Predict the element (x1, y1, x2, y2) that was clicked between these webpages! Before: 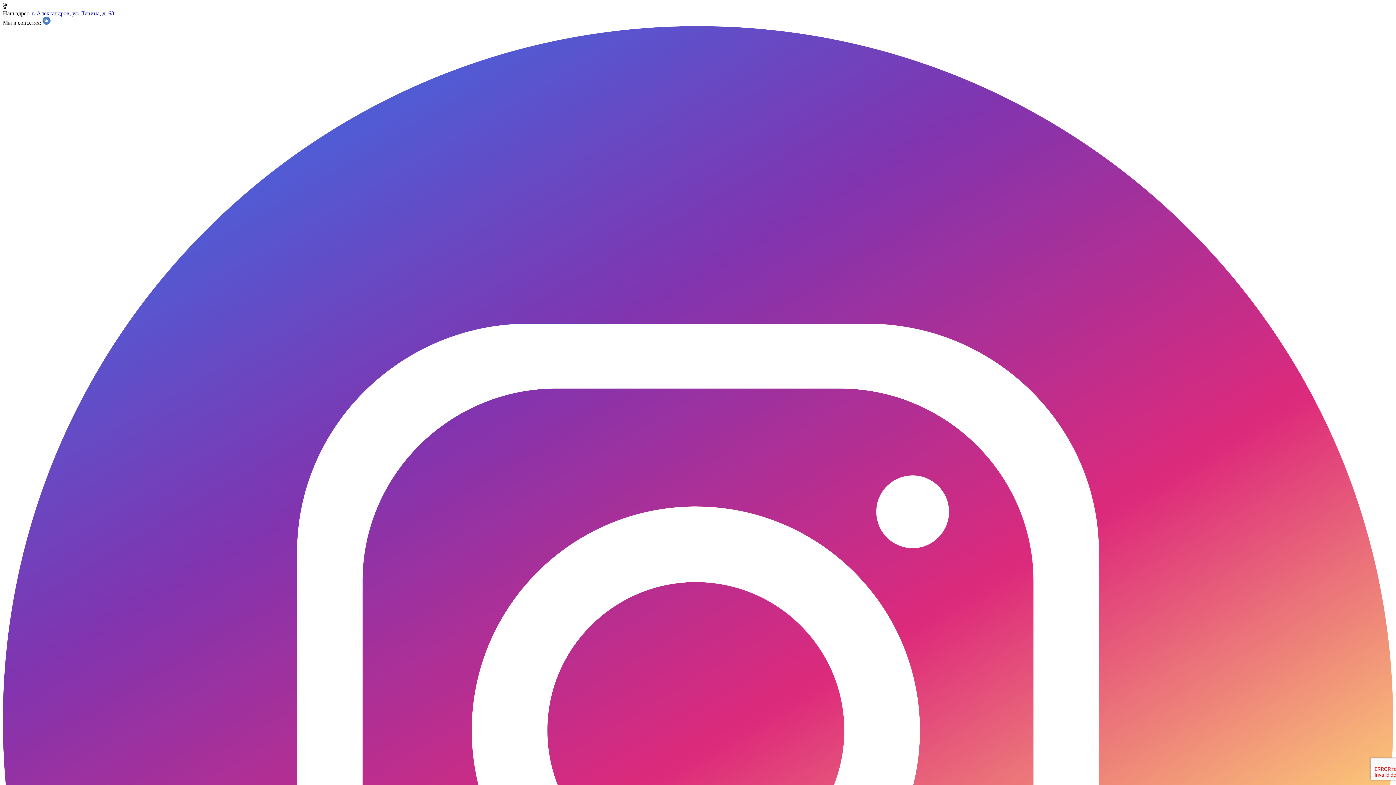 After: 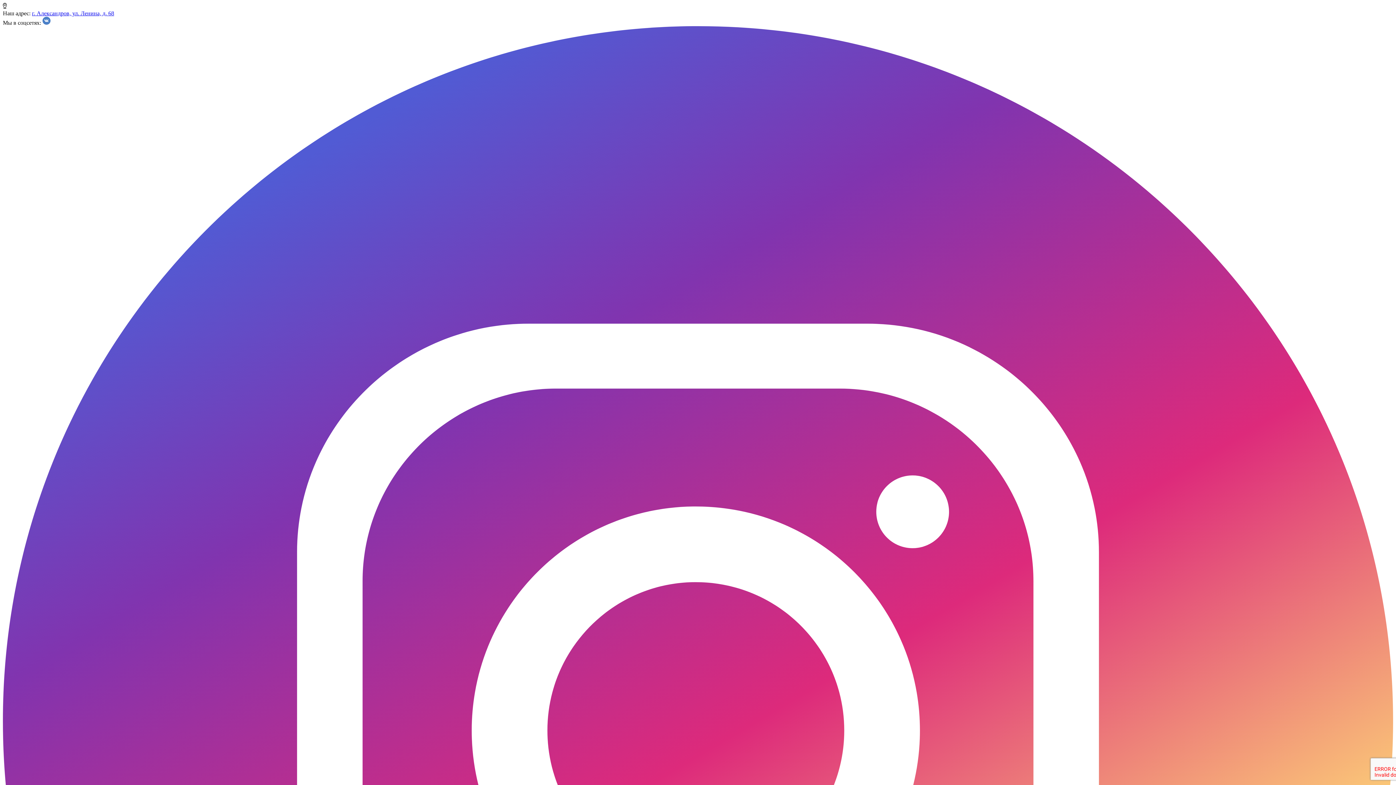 Action: bbox: (42, 19, 50, 25) label:  